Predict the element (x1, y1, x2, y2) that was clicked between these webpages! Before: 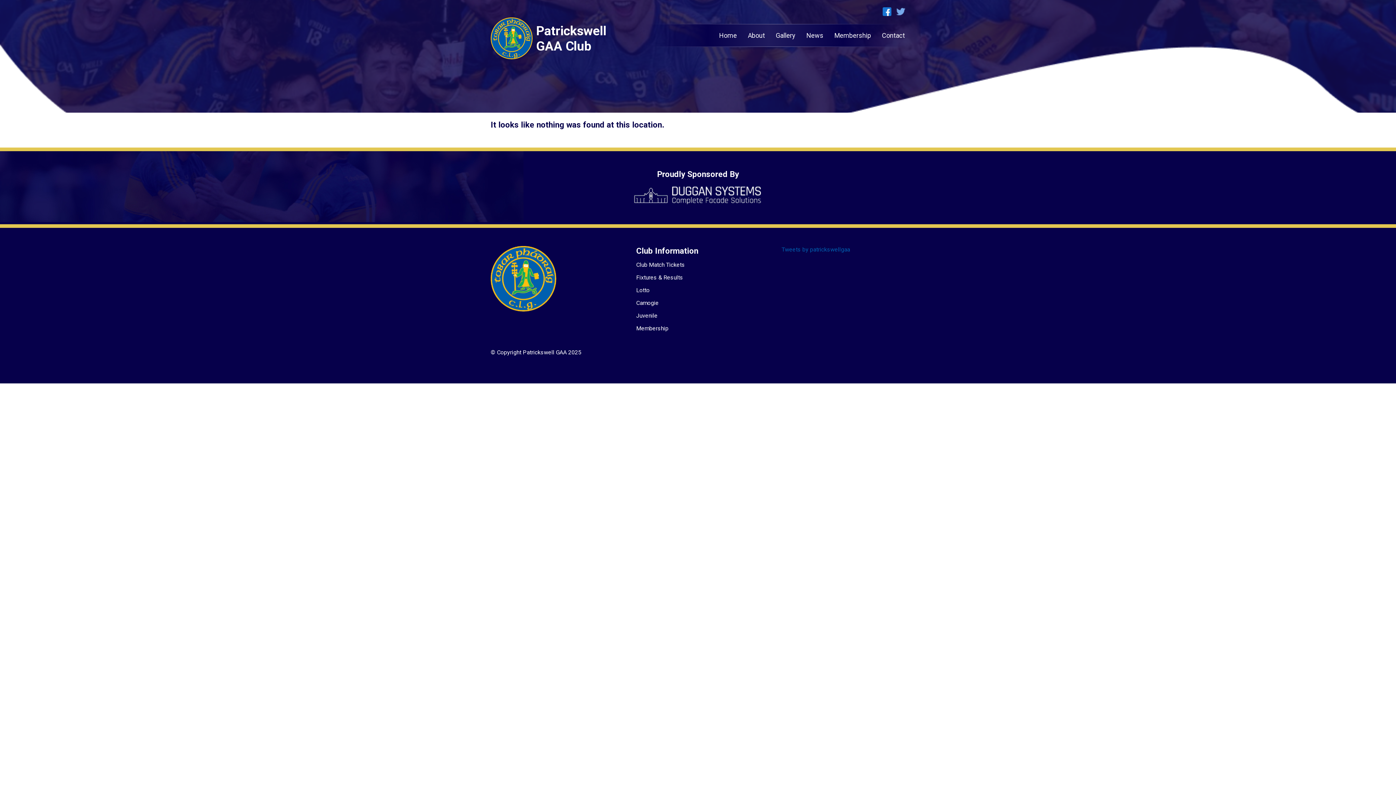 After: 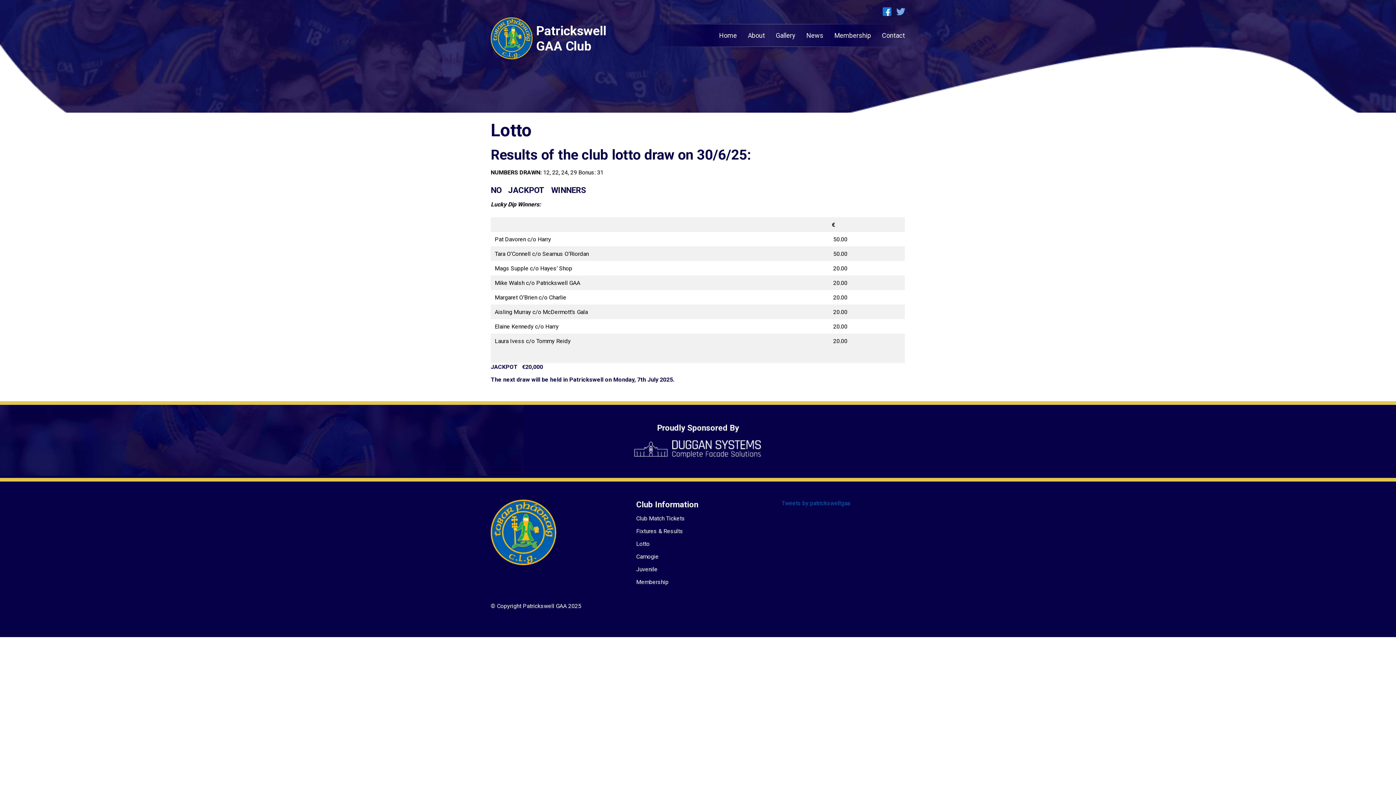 Action: bbox: (636, 286, 759, 293) label: Lotto